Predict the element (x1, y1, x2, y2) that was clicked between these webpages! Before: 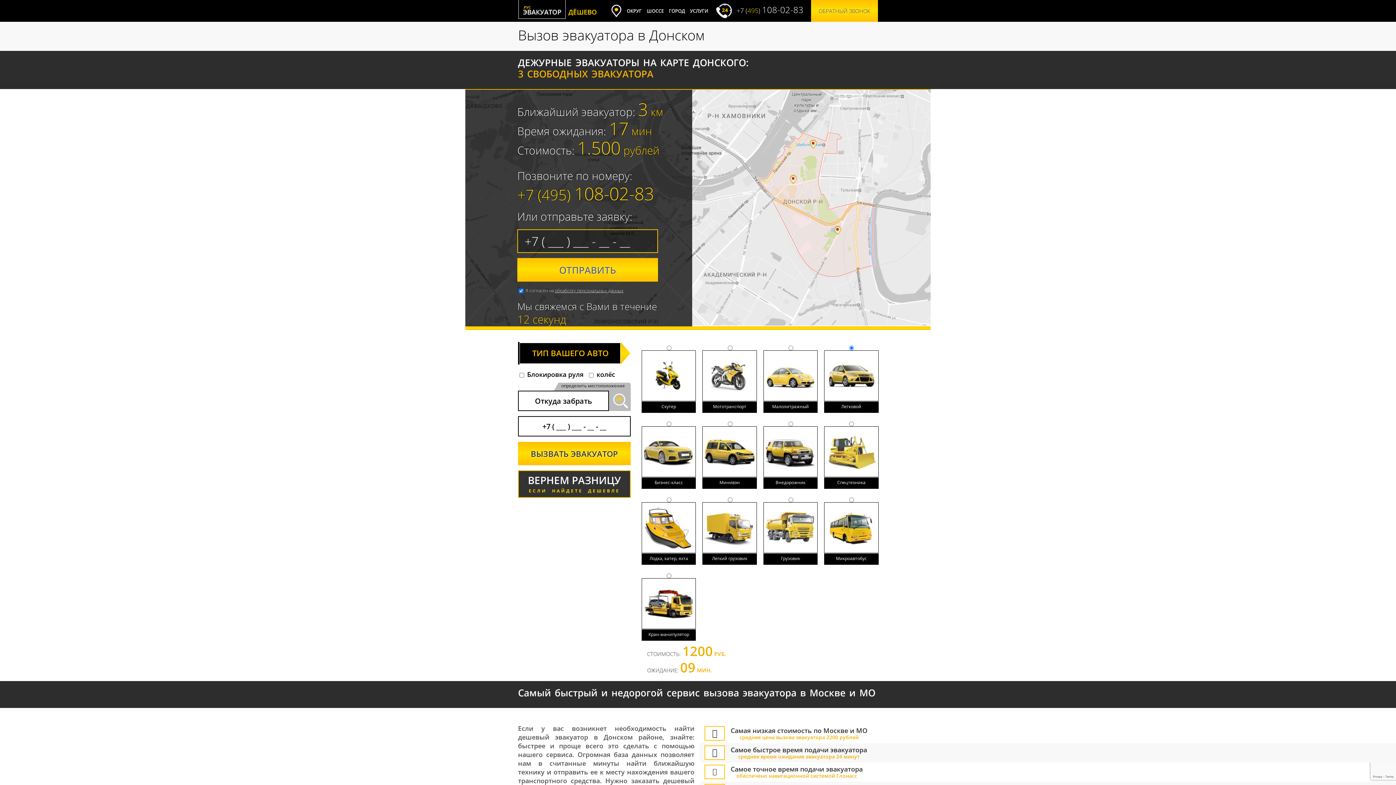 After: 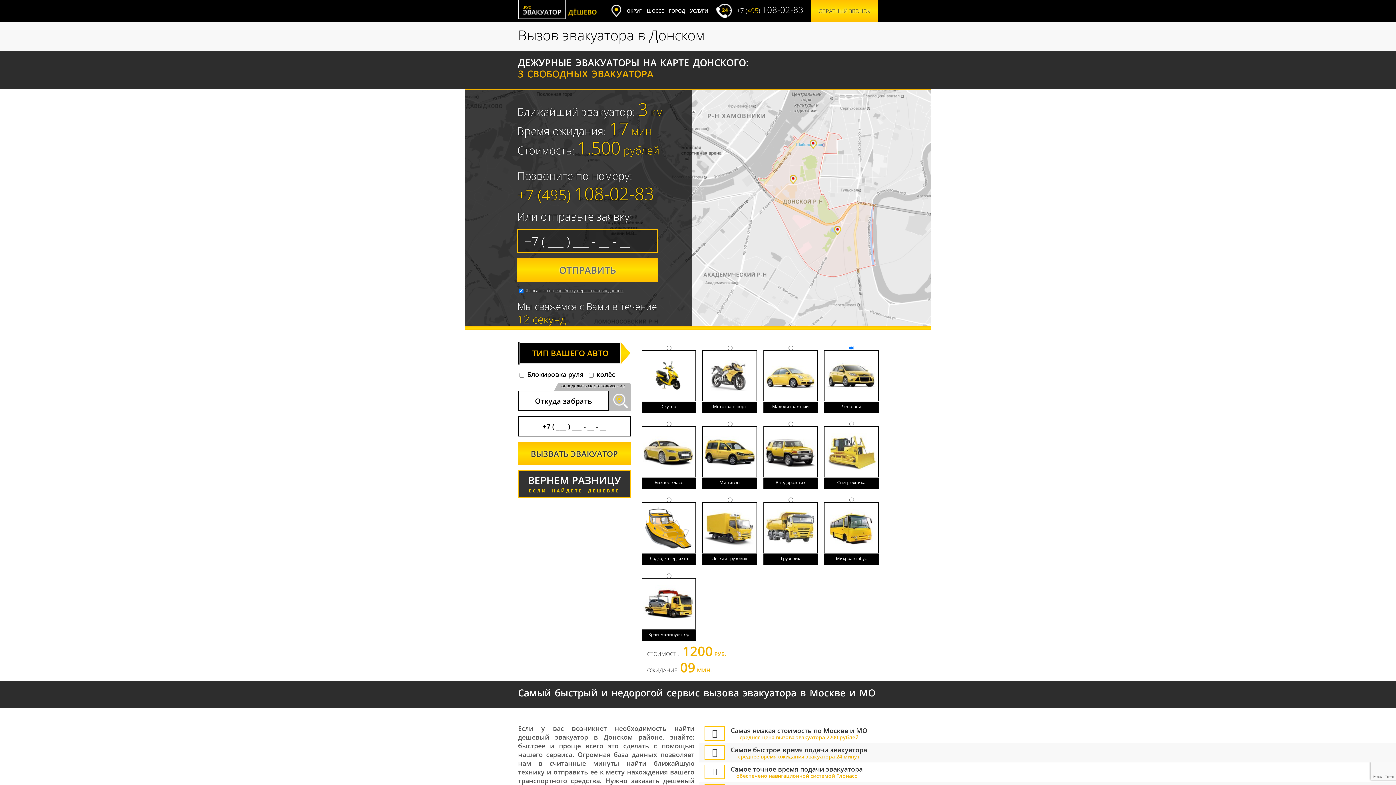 Action: bbox: (809, 139, 817, 148)